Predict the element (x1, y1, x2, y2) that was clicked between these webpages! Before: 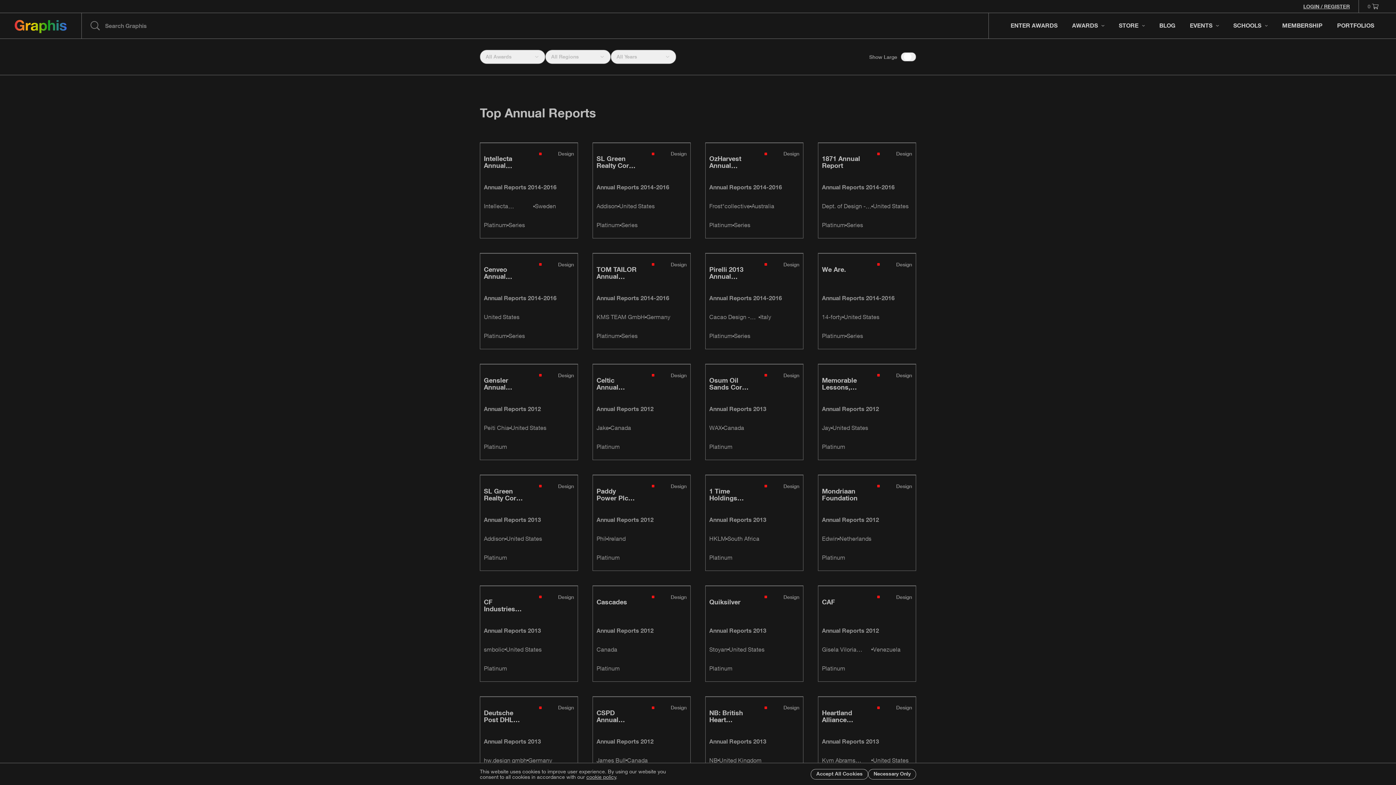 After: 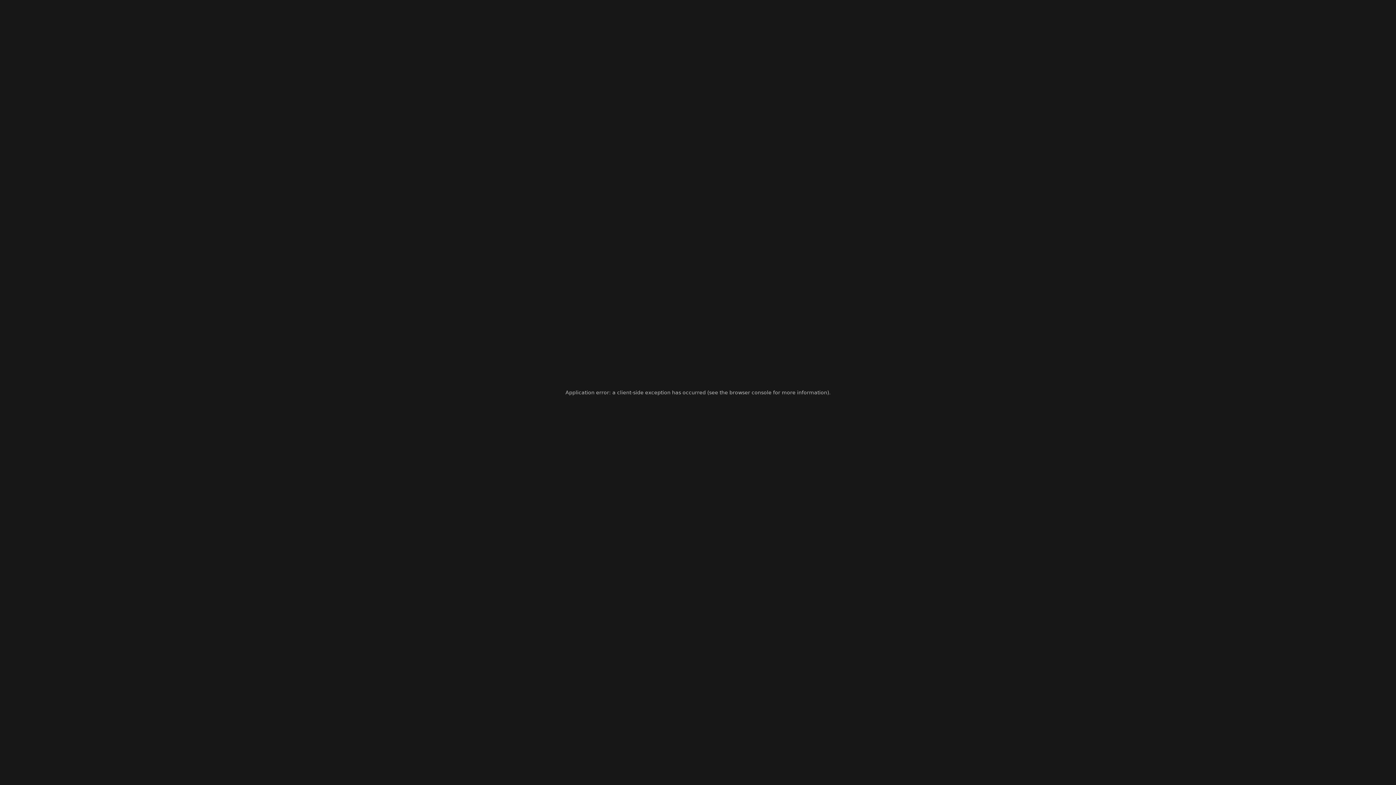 Action: bbox: (818, 475, 915, 570)